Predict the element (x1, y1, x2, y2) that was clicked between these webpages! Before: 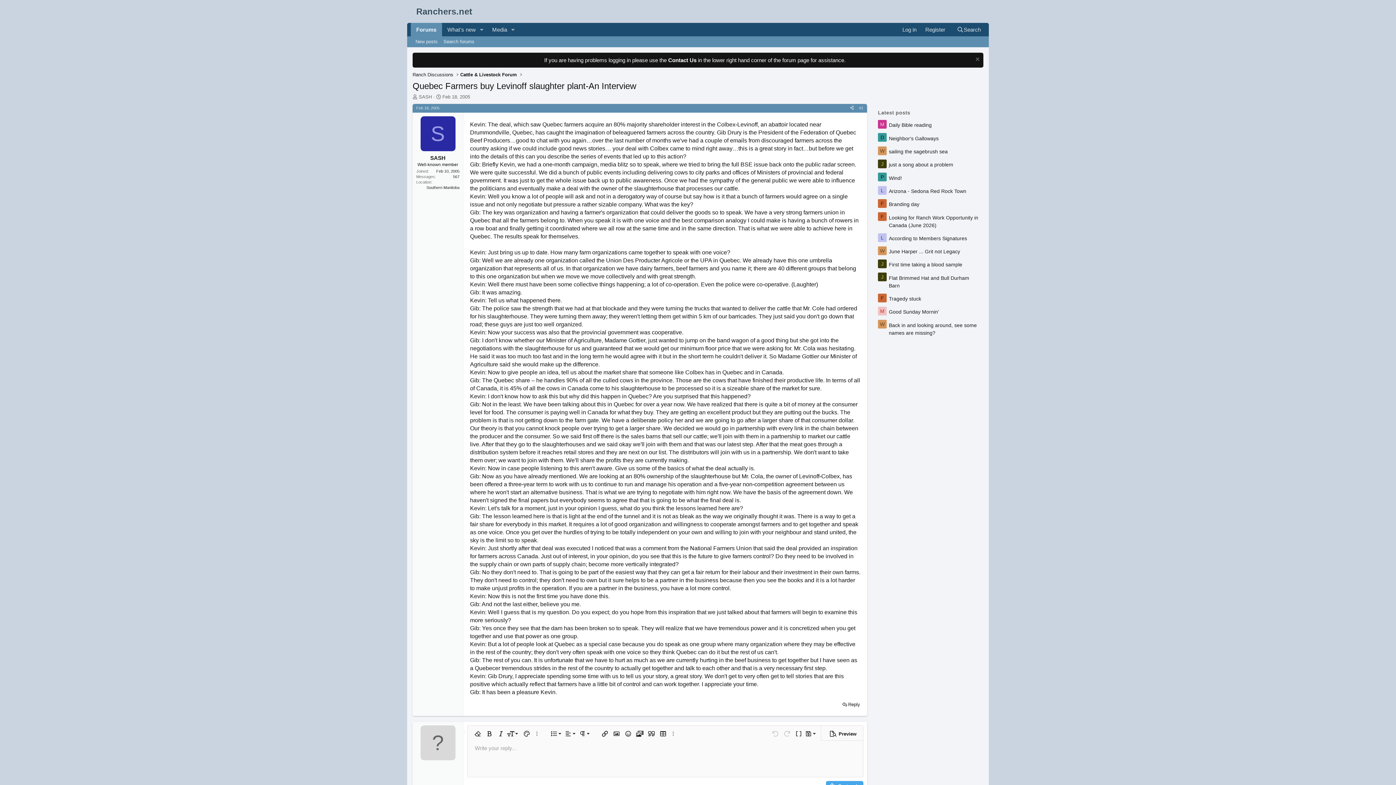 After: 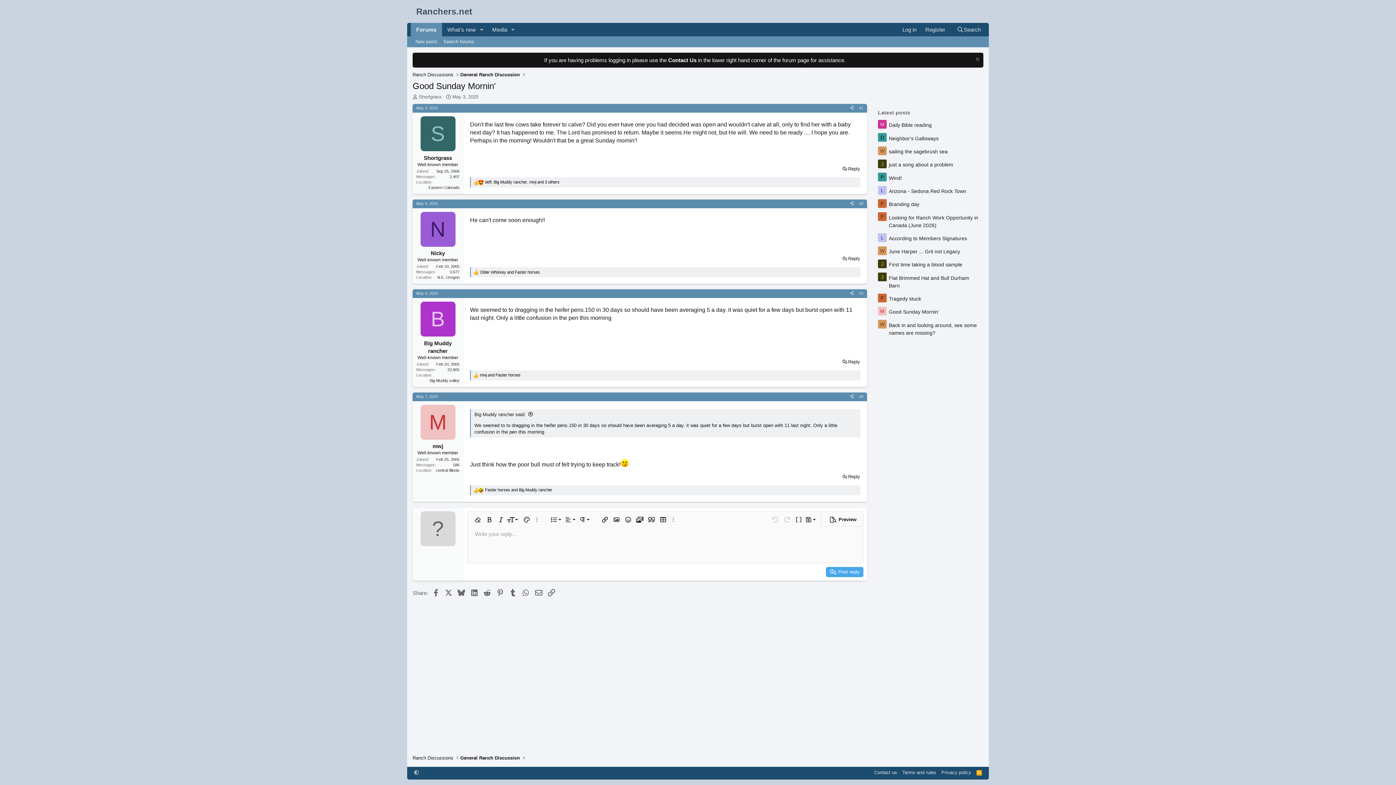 Action: bbox: (889, 309, 939, 315) label: Good Sunday Mornin'